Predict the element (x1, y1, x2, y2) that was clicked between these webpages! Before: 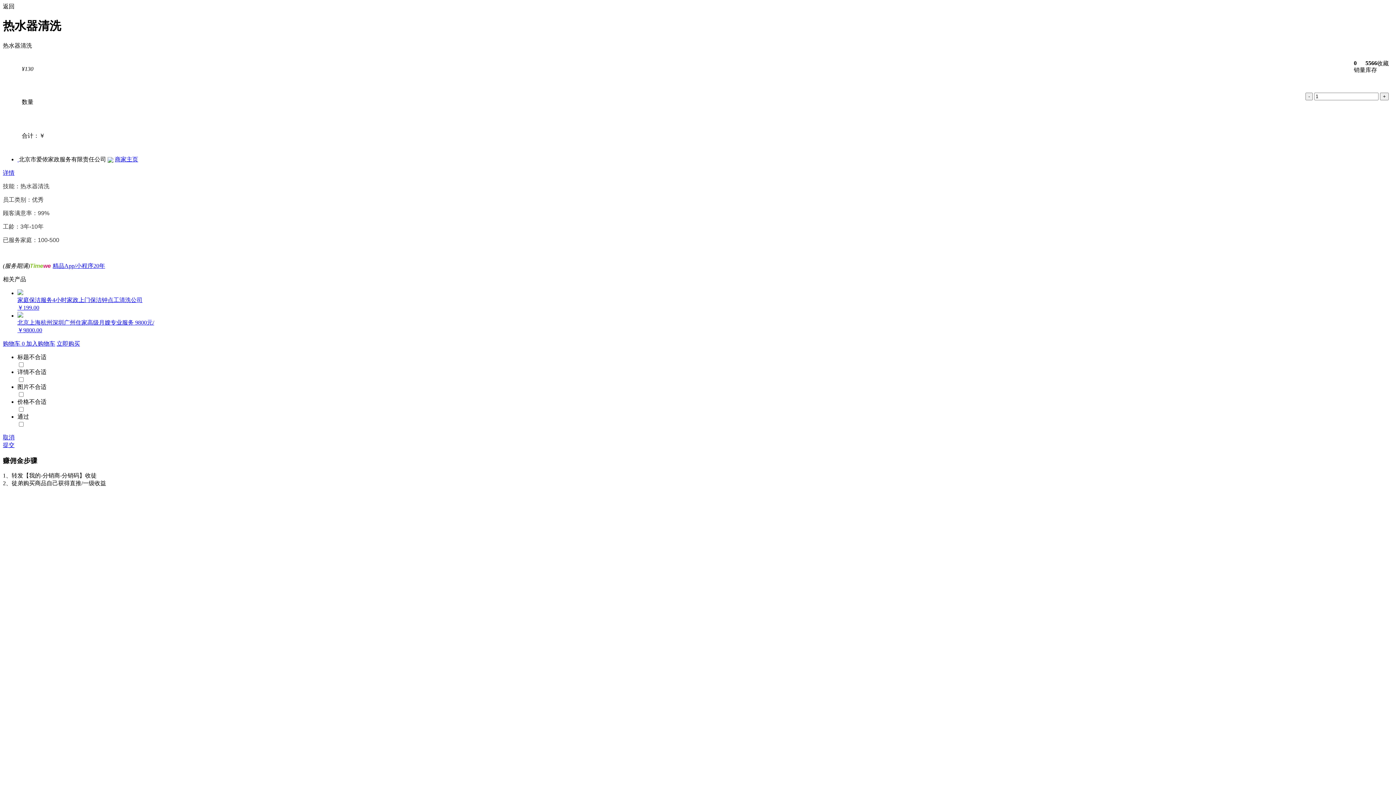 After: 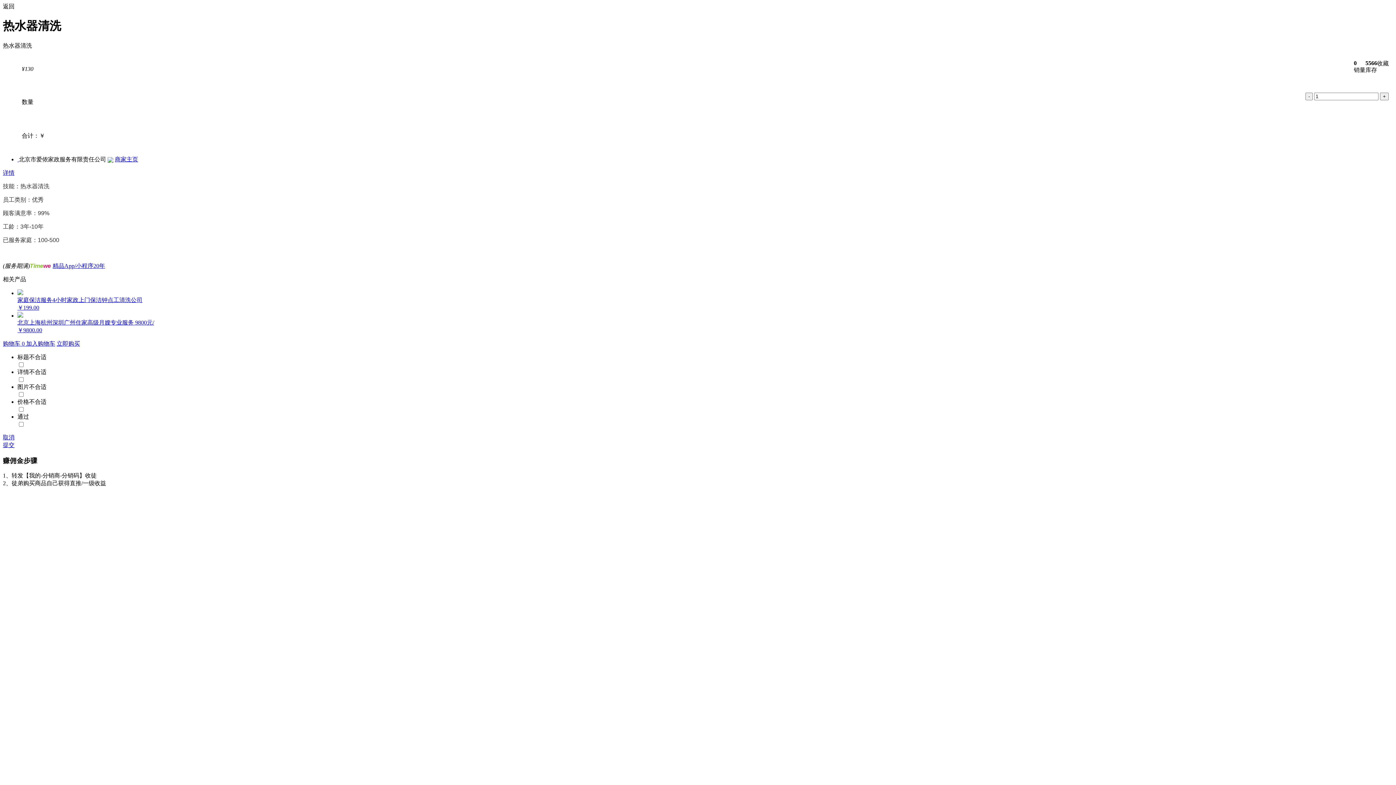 Action: bbox: (2, 169, 14, 175) label: 详情